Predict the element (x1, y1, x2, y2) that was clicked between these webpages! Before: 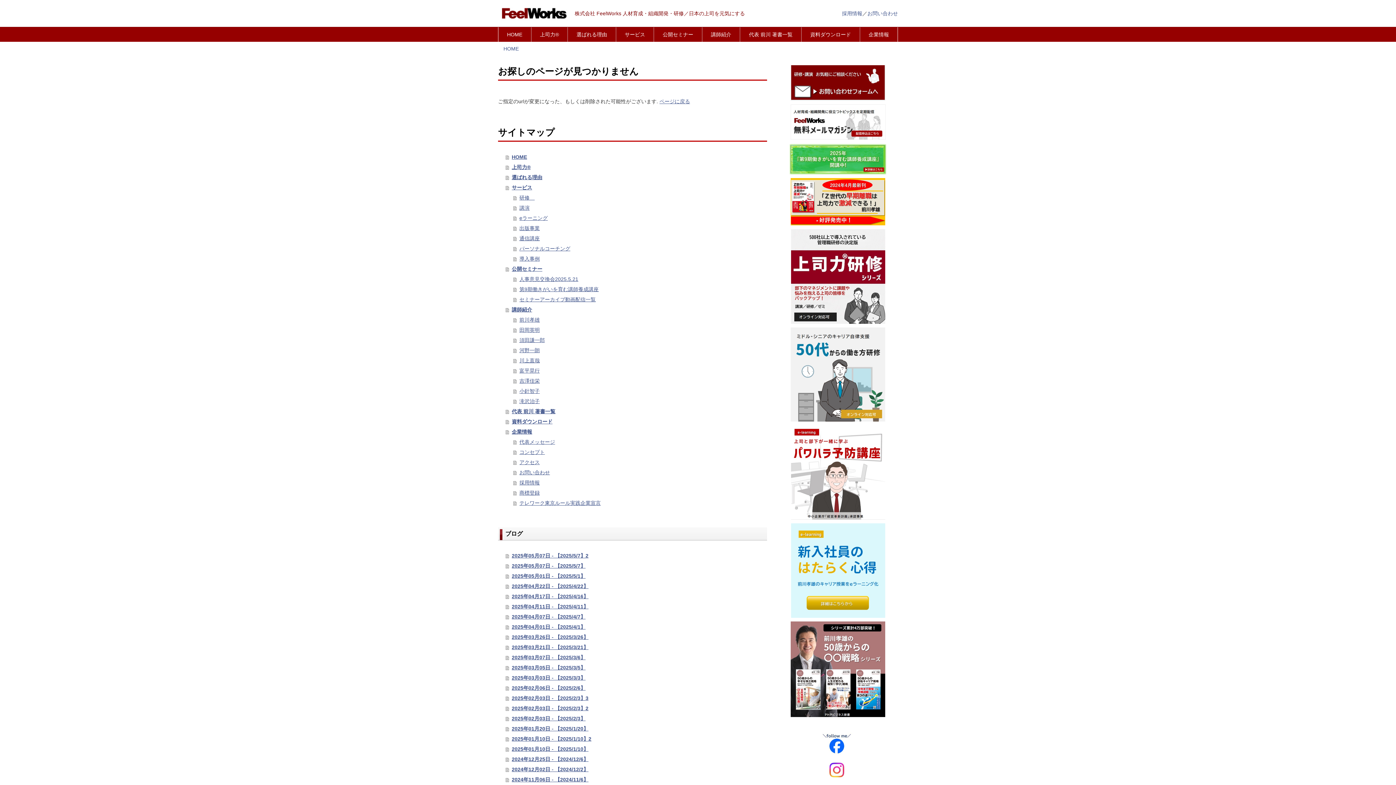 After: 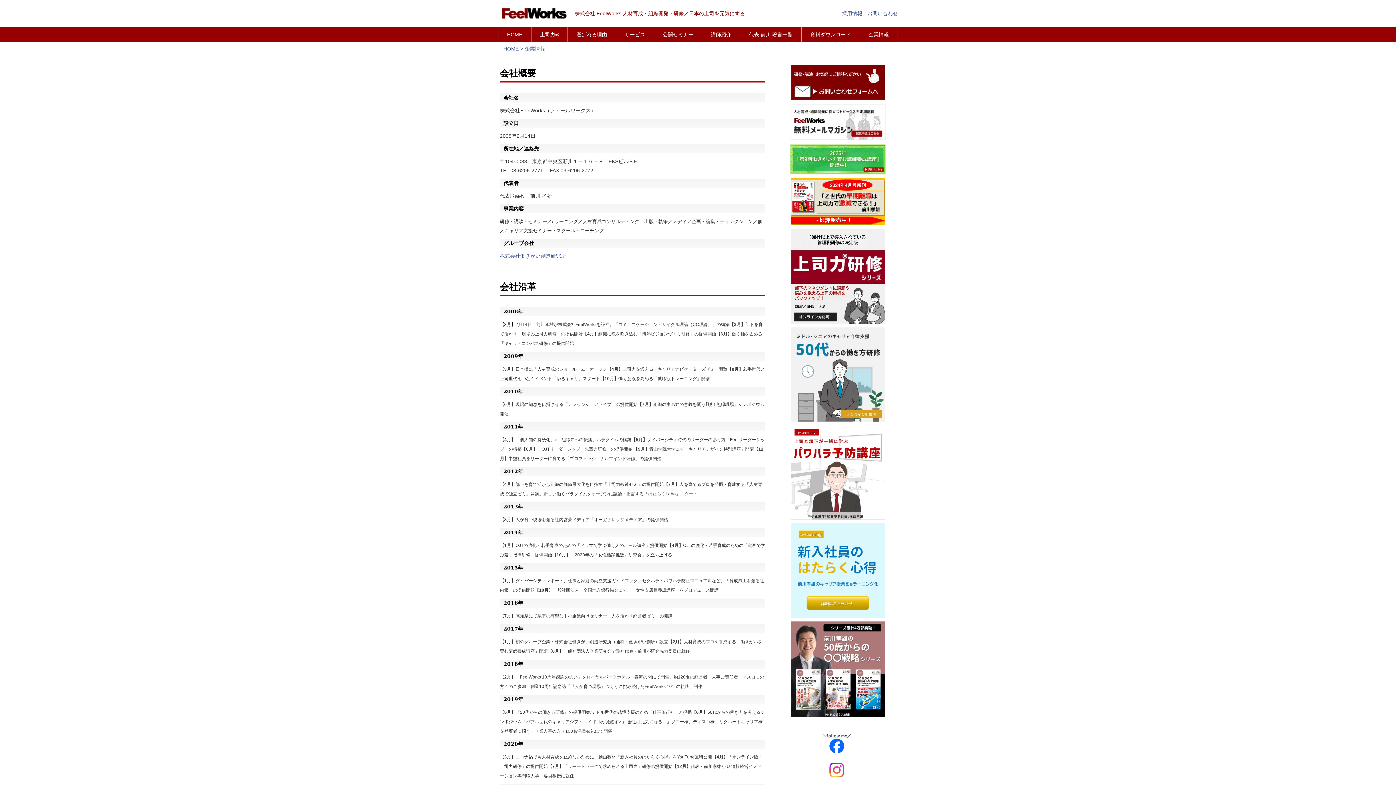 Action: label: 企業情報 bbox: (505, 426, 767, 437)